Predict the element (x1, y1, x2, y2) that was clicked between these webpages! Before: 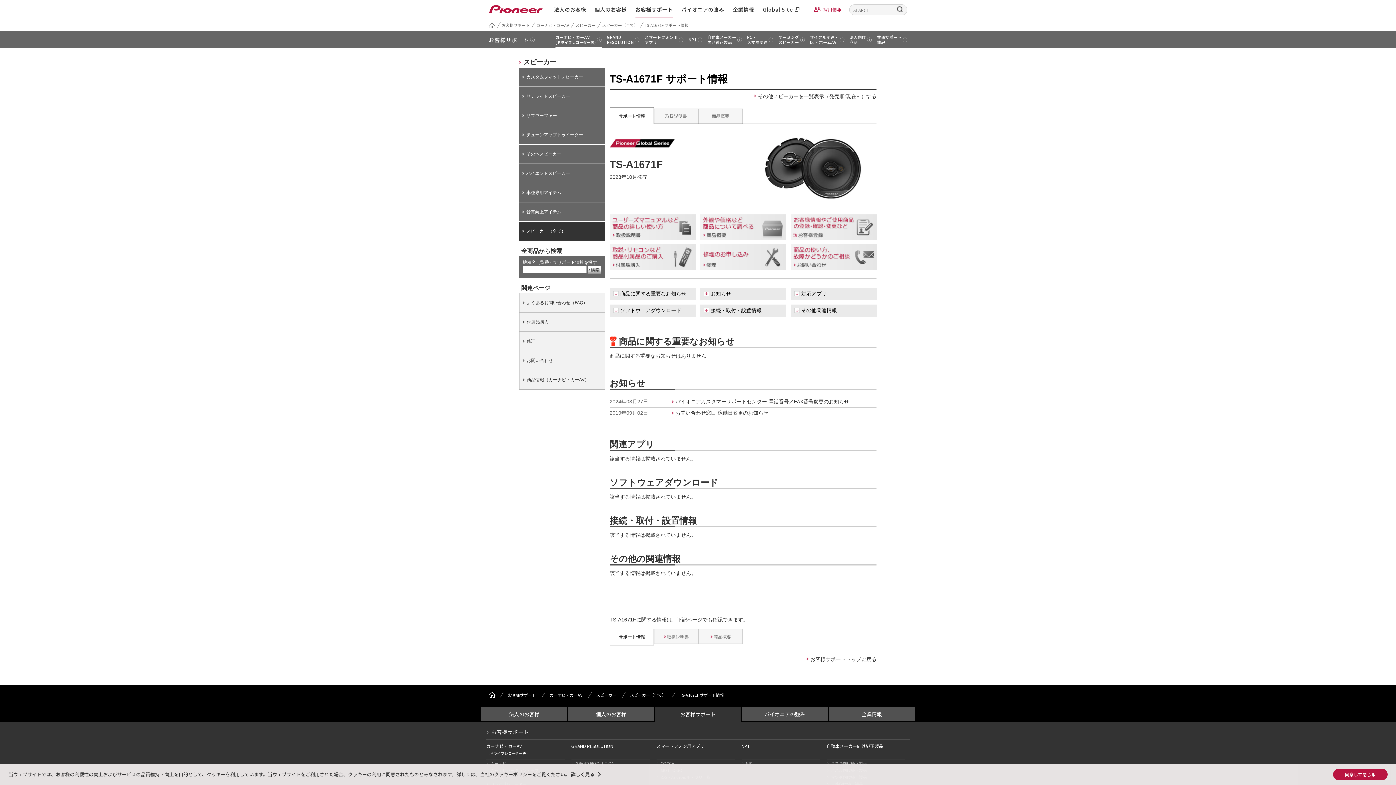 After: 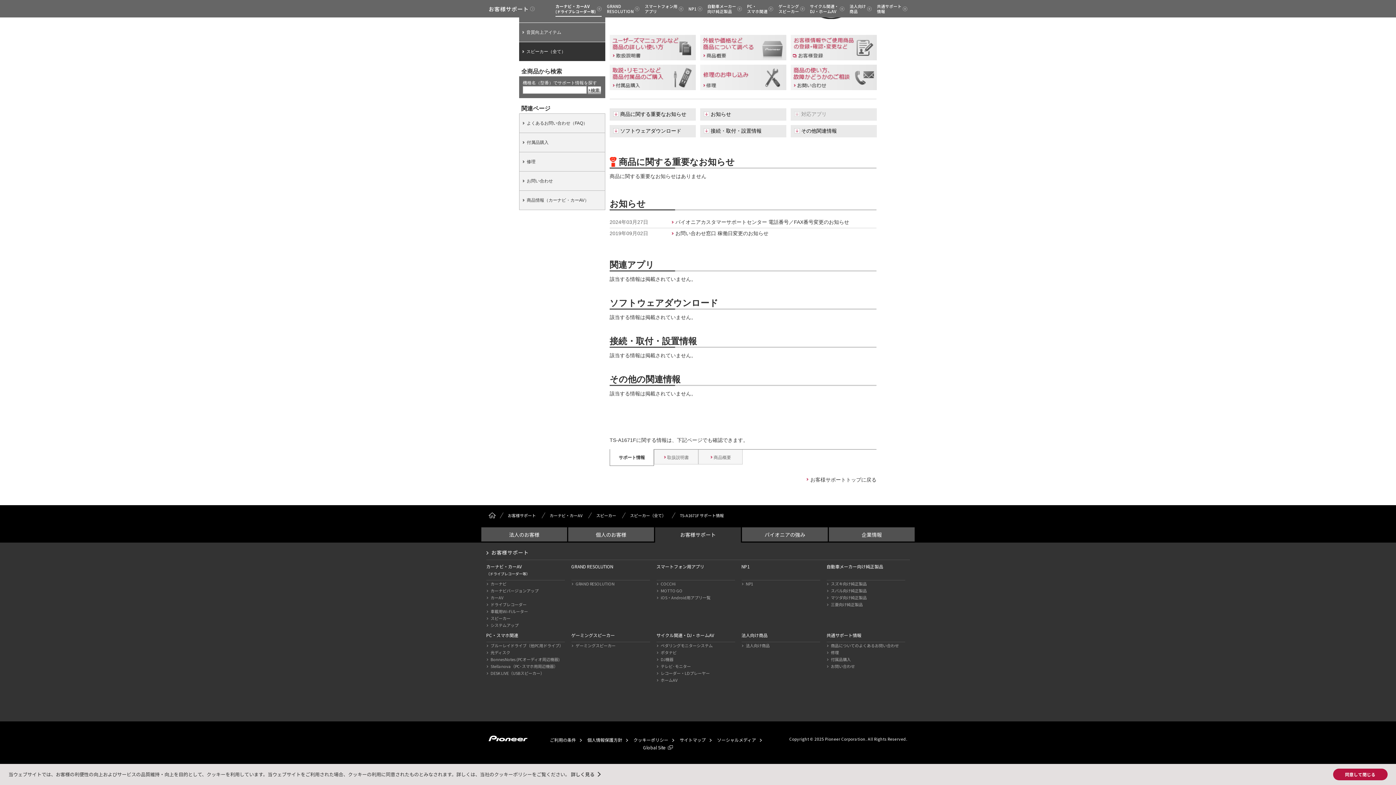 Action: bbox: (794, 288, 876, 300) label: 対応アプリ